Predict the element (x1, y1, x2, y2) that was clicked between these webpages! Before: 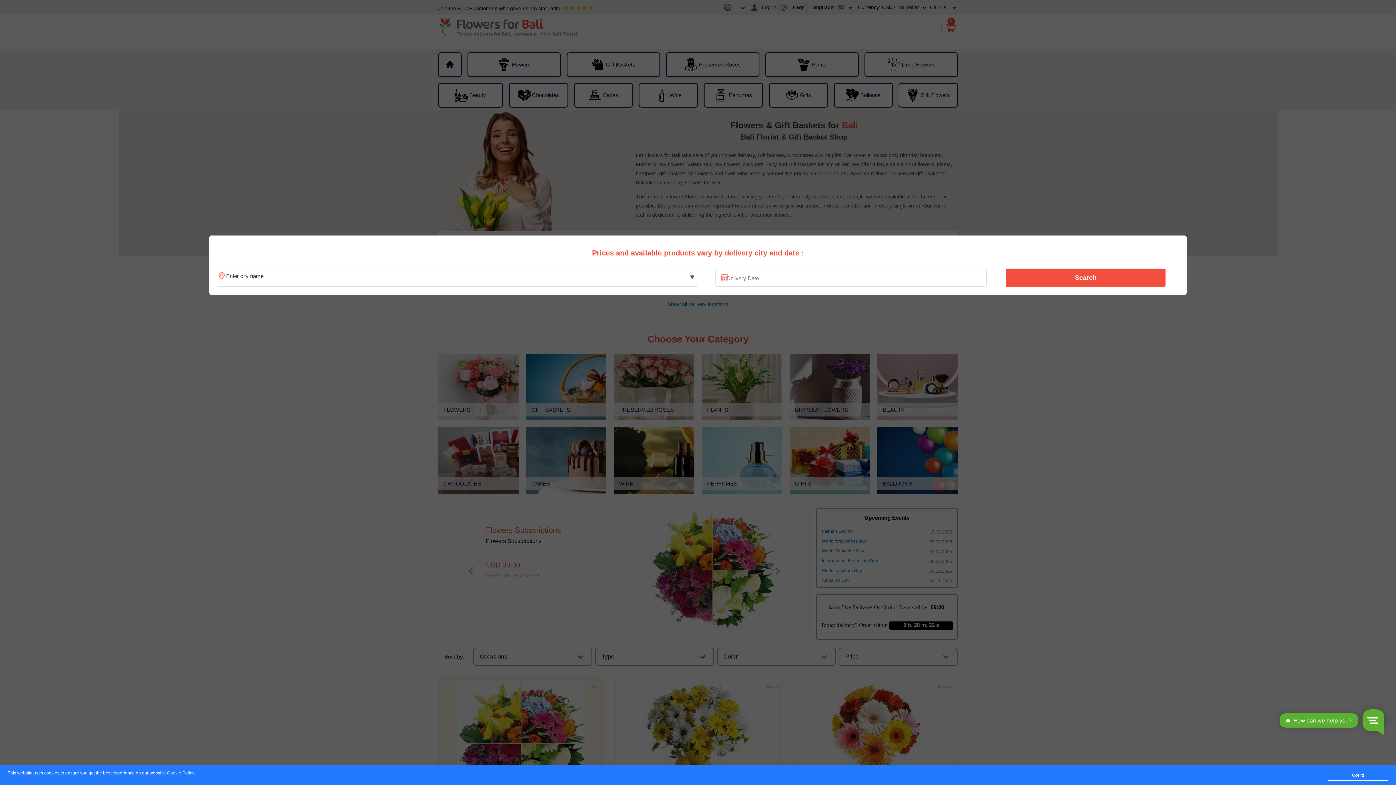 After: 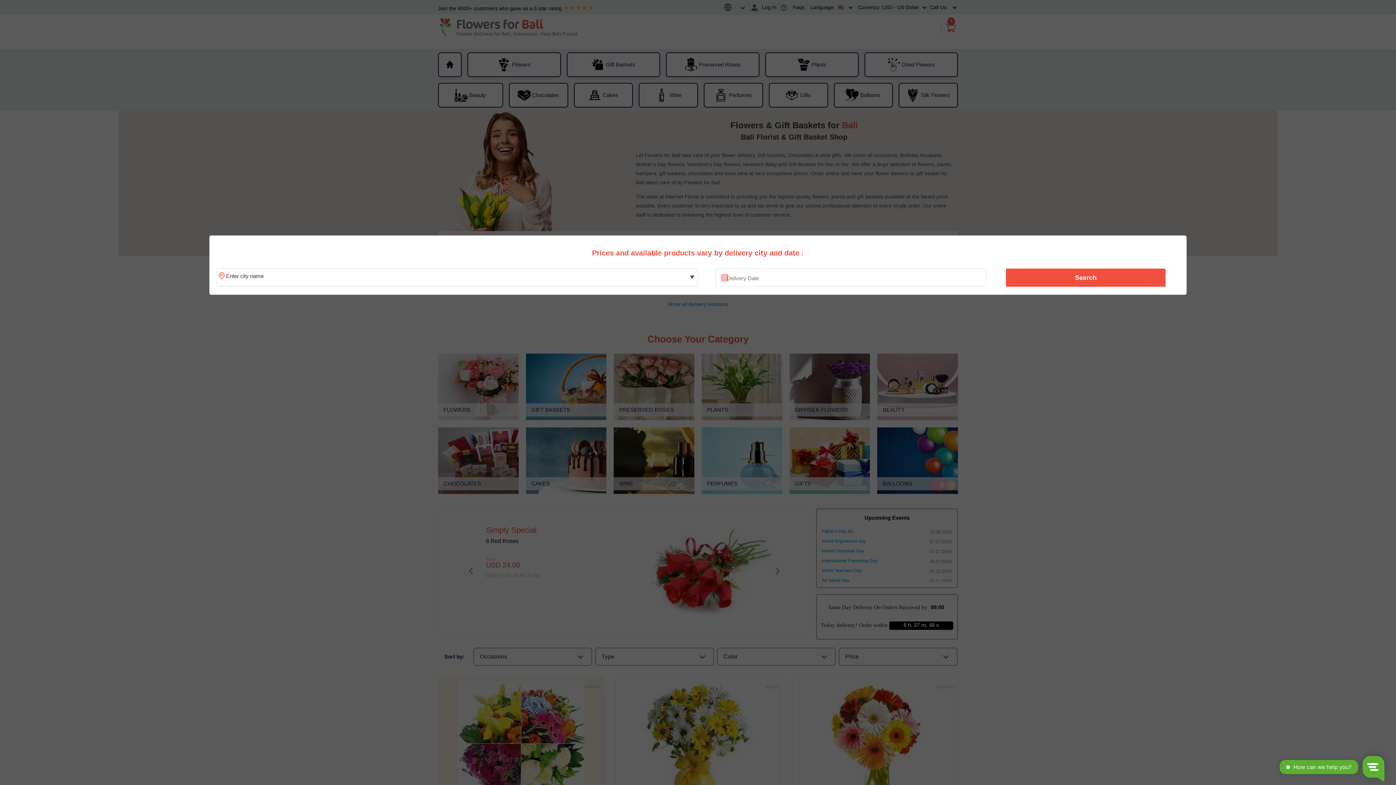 Action: label: Got it! bbox: (1328, 770, 1388, 781)